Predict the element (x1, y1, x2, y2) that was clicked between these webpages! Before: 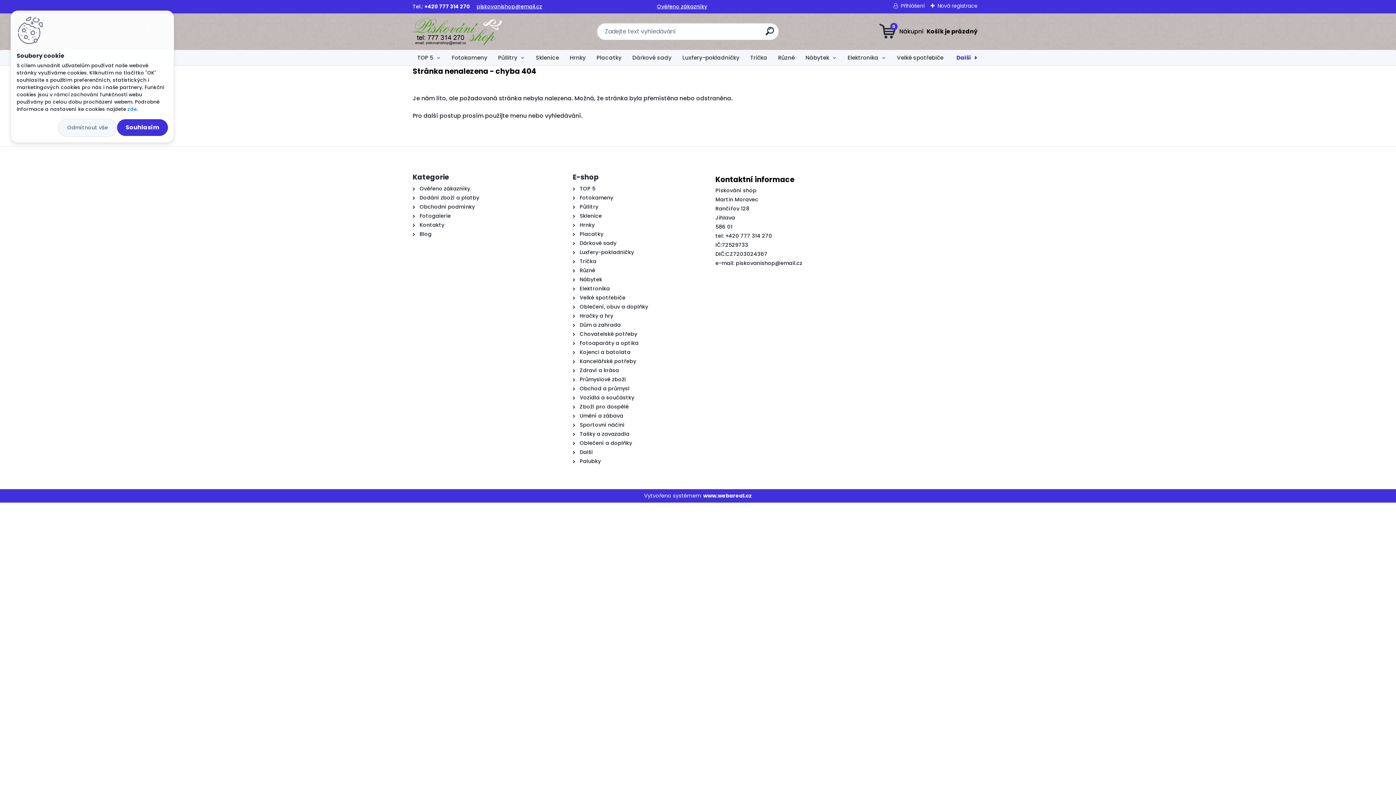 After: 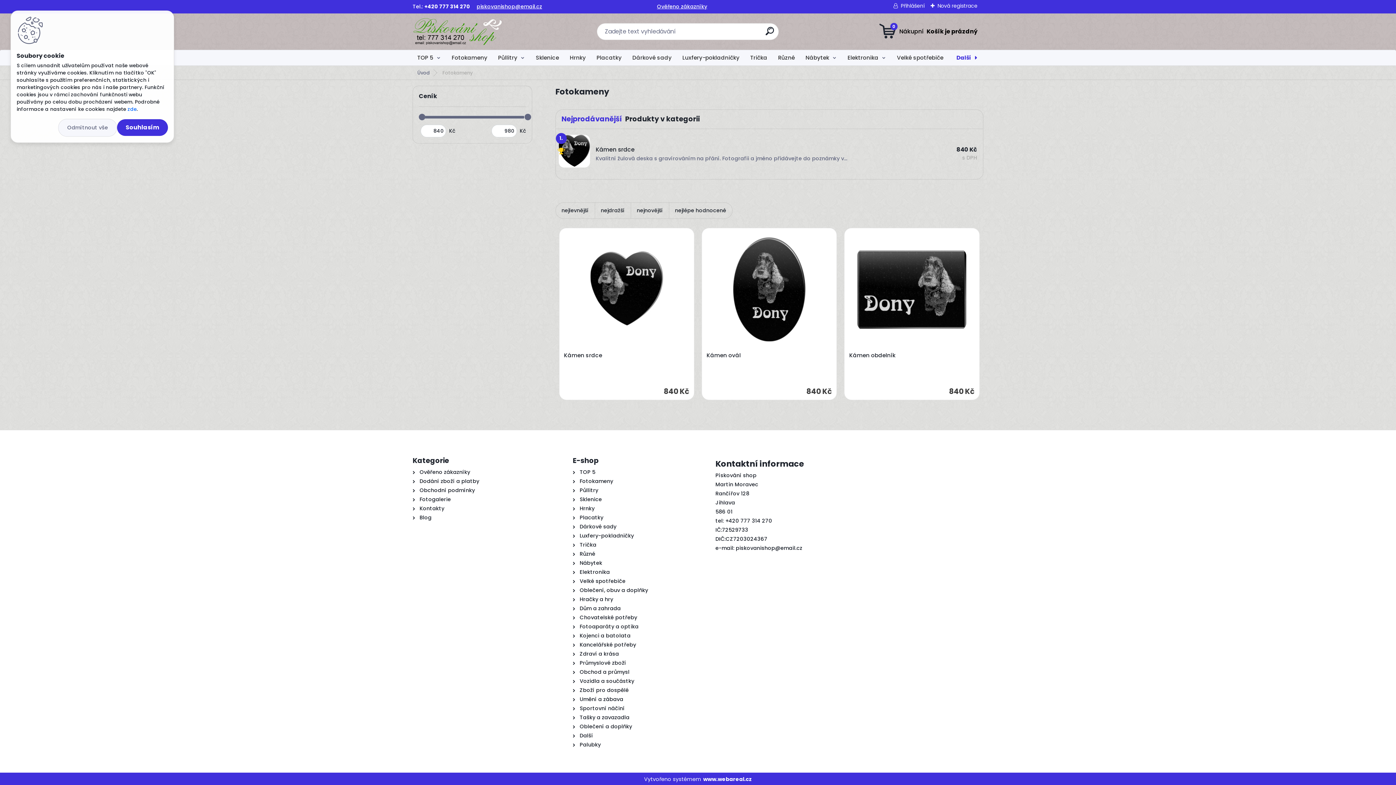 Action: bbox: (579, 194, 613, 201) label: Fotokameny